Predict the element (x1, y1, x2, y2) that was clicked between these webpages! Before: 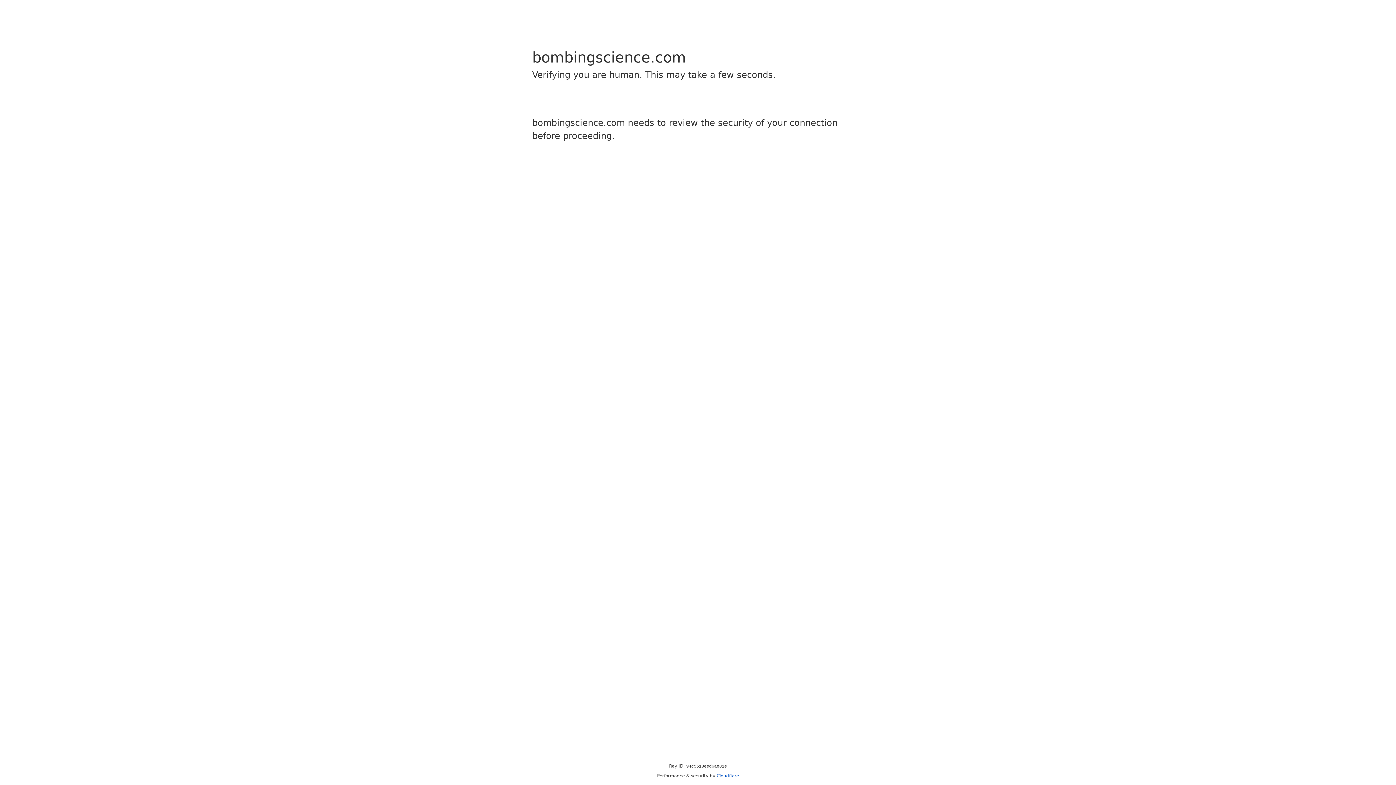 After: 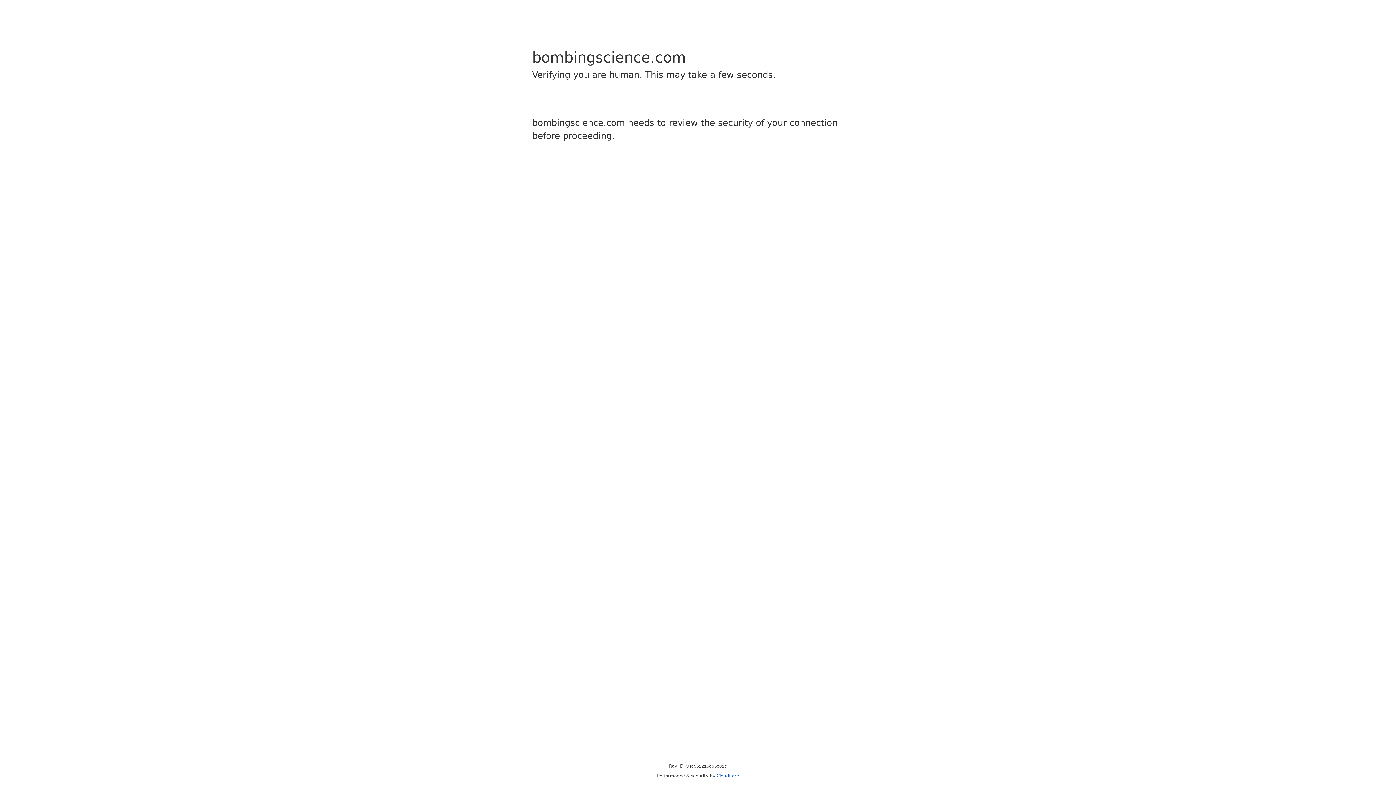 Action: bbox: (716, 773, 739, 778) label: Cloudflare